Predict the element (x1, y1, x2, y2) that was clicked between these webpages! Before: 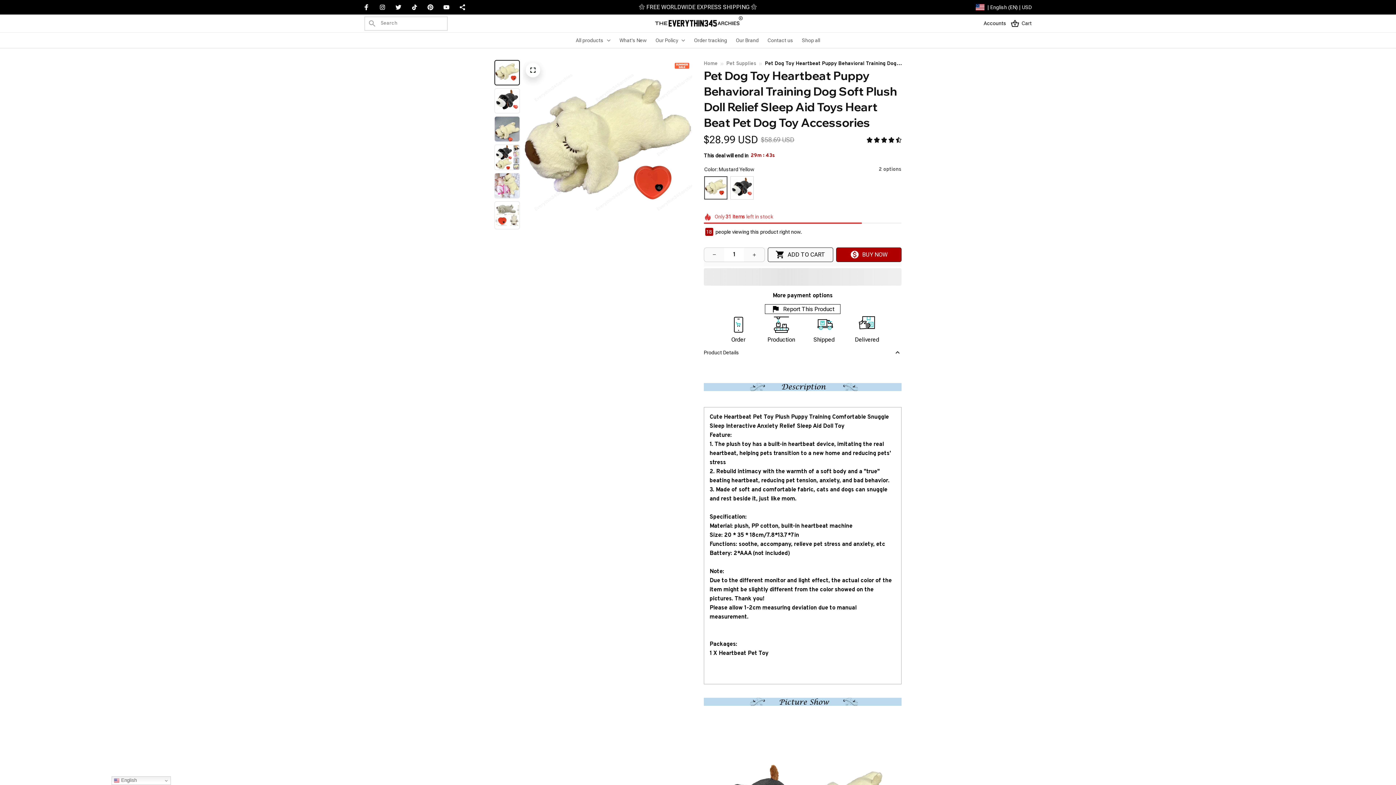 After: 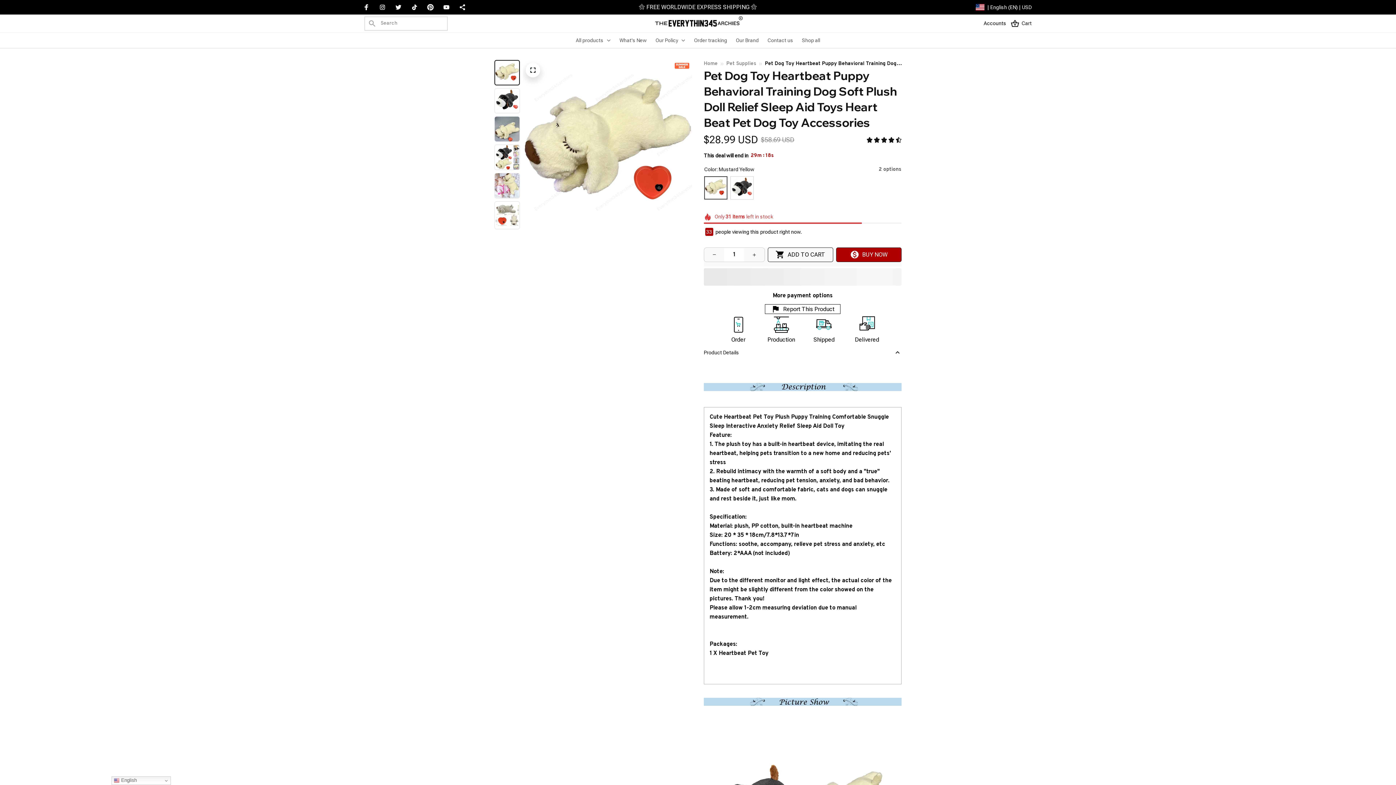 Action: bbox: (424, 1, 436, 13)